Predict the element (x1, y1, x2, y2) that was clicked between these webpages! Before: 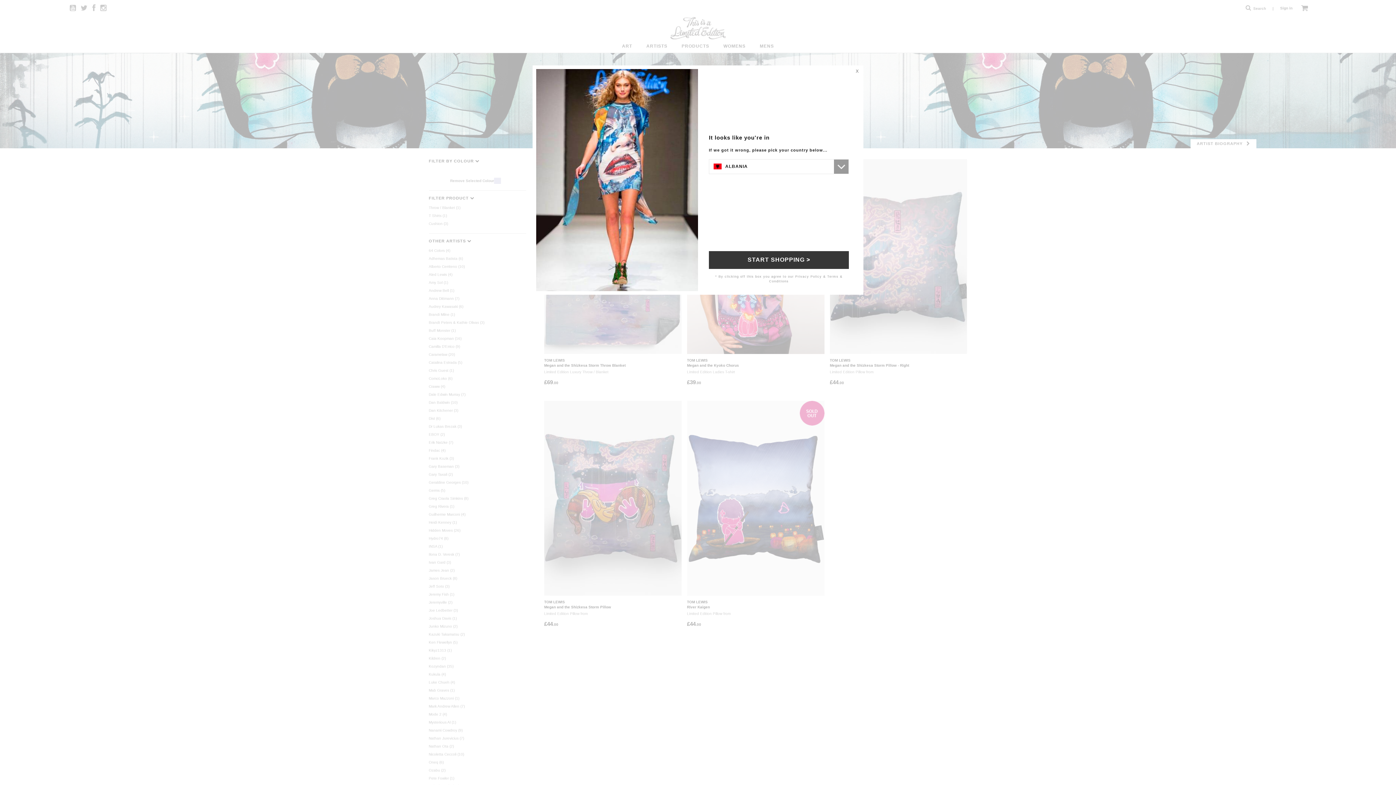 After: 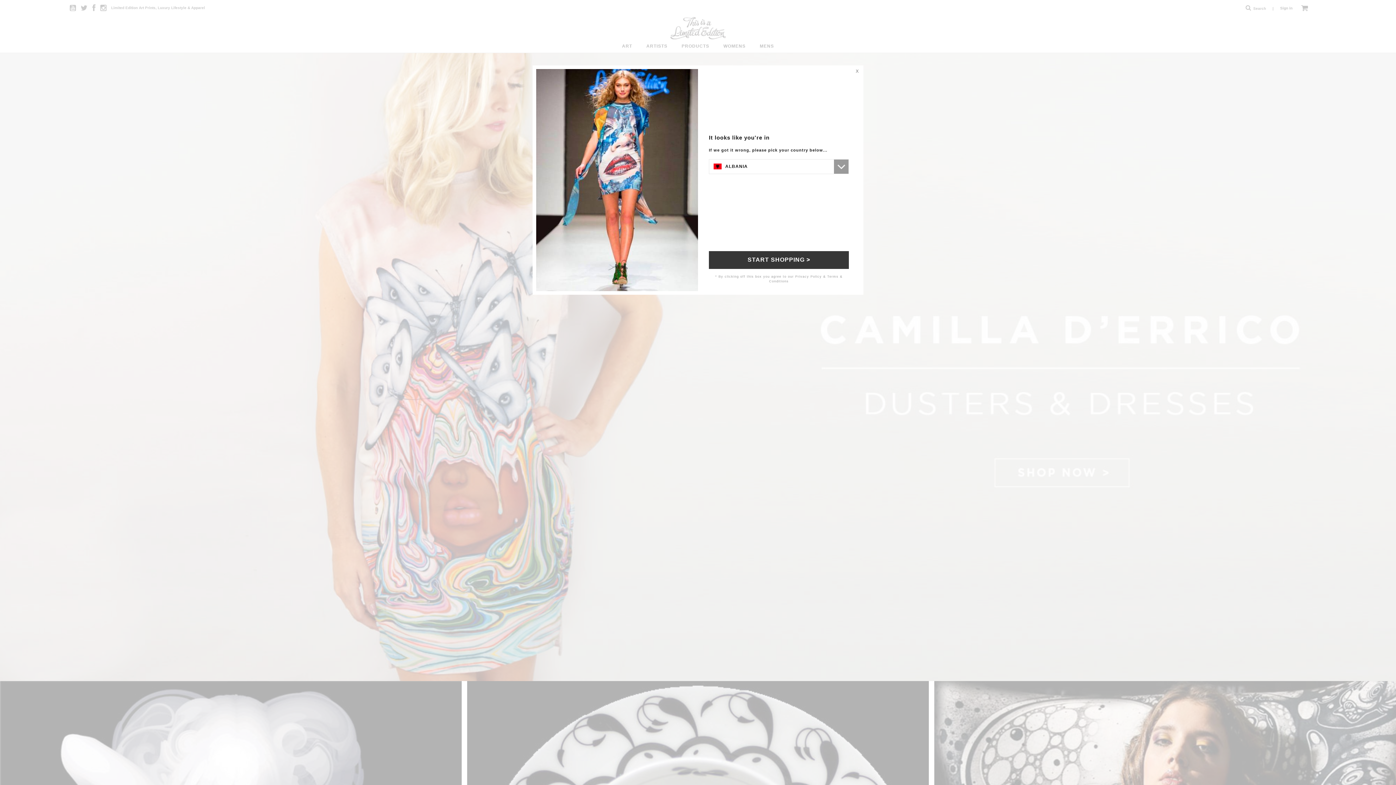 Action: label: START SHOPPING > bbox: (709, 251, 849, 268)